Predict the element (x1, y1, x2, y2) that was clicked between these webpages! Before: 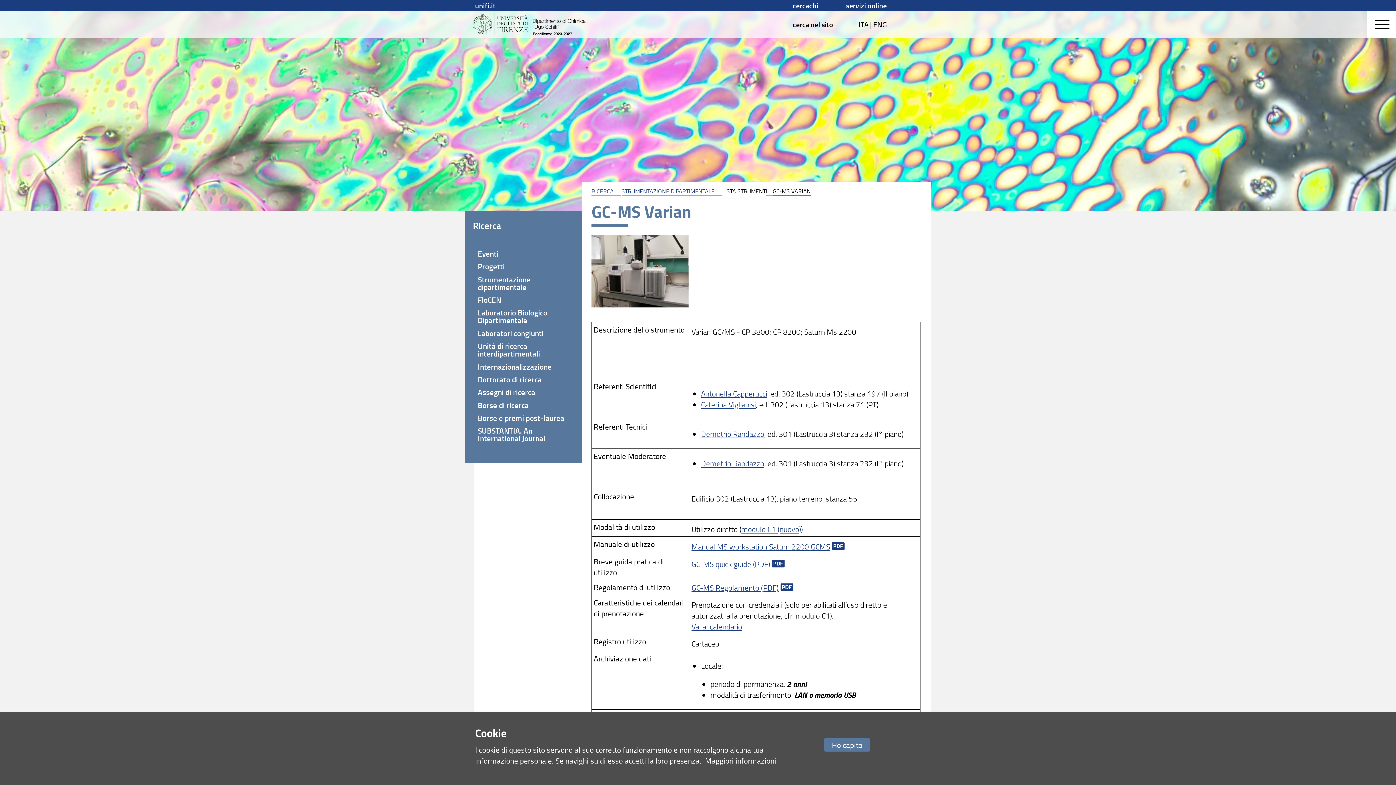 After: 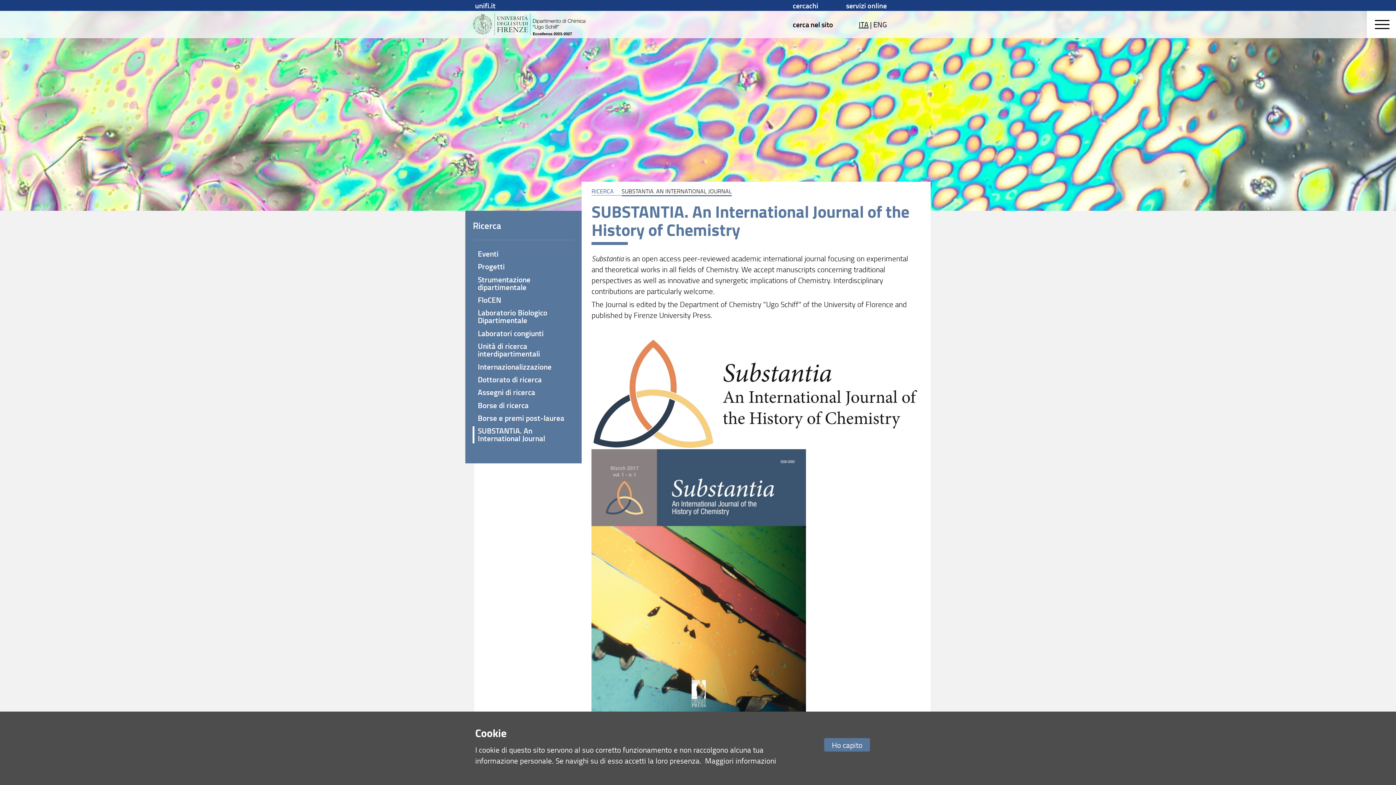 Action: label: SUBSTANTIA. An International Journal bbox: (475, 424, 571, 445)